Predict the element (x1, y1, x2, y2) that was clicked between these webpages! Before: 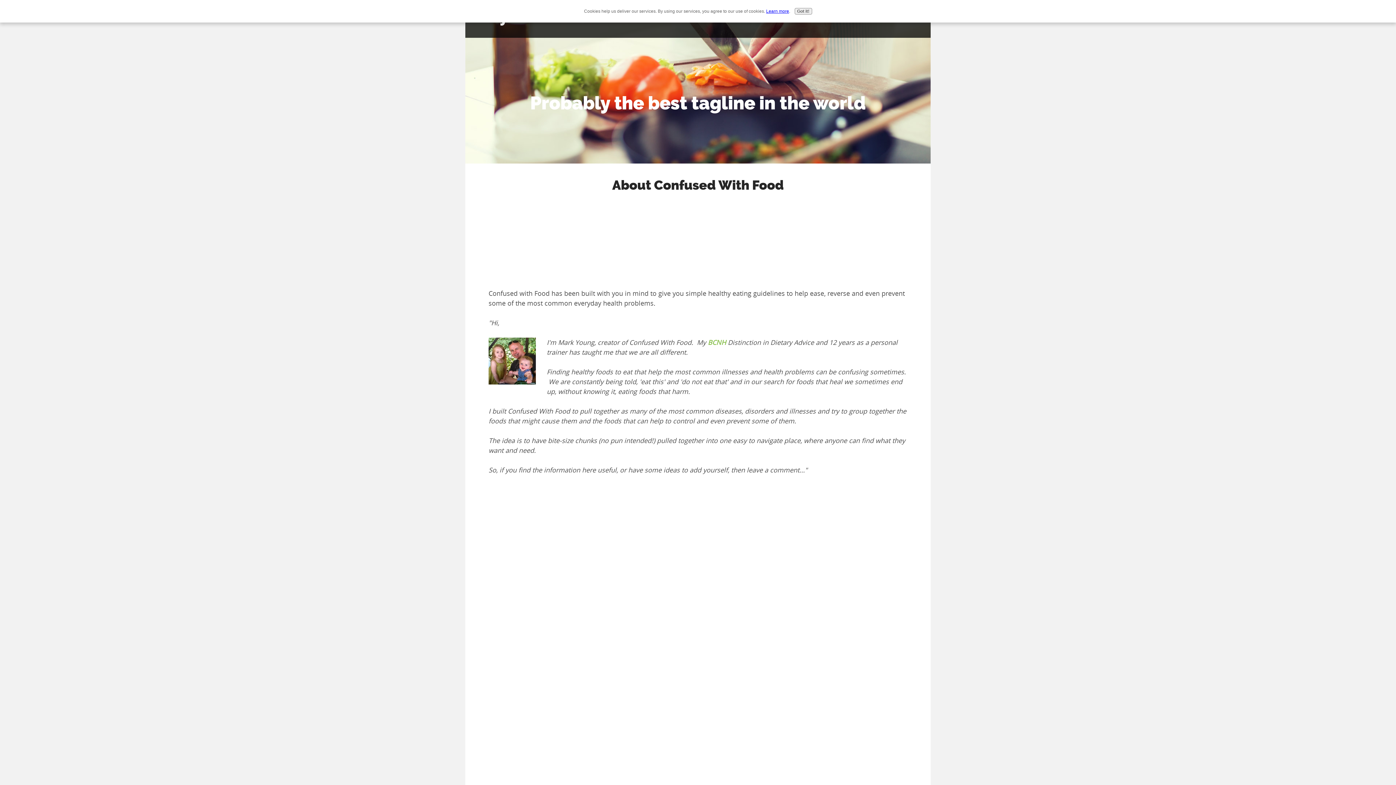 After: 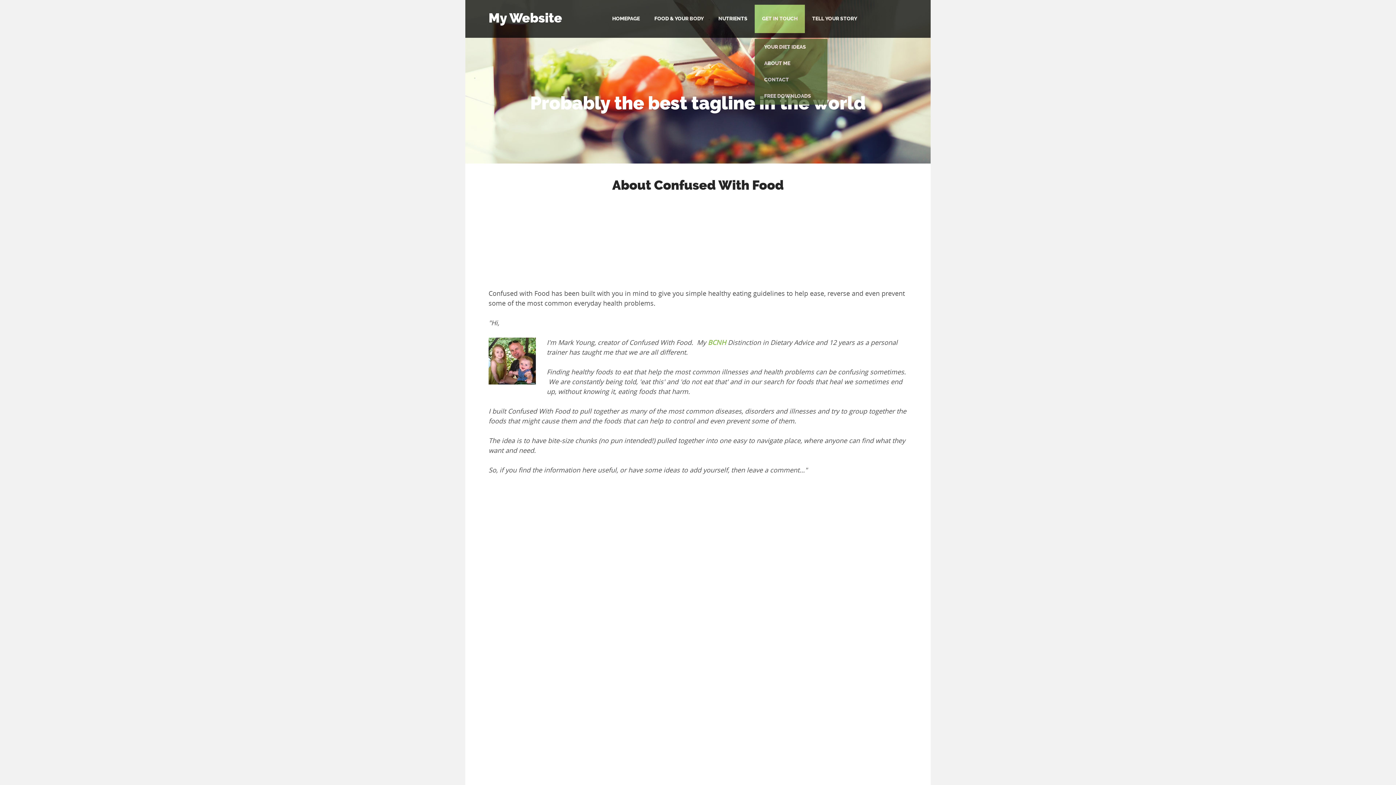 Action: bbox: (794, 8, 812, 14) label: Got it!